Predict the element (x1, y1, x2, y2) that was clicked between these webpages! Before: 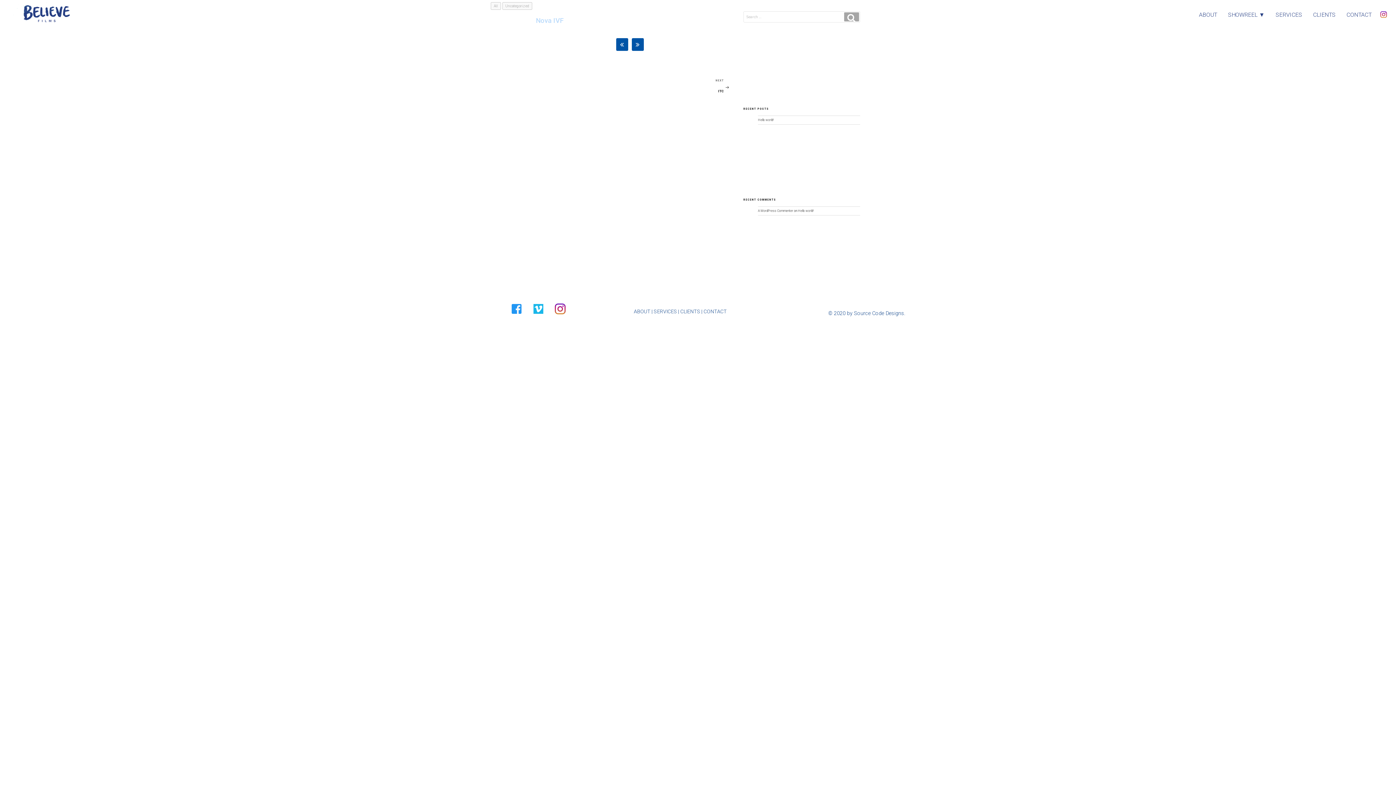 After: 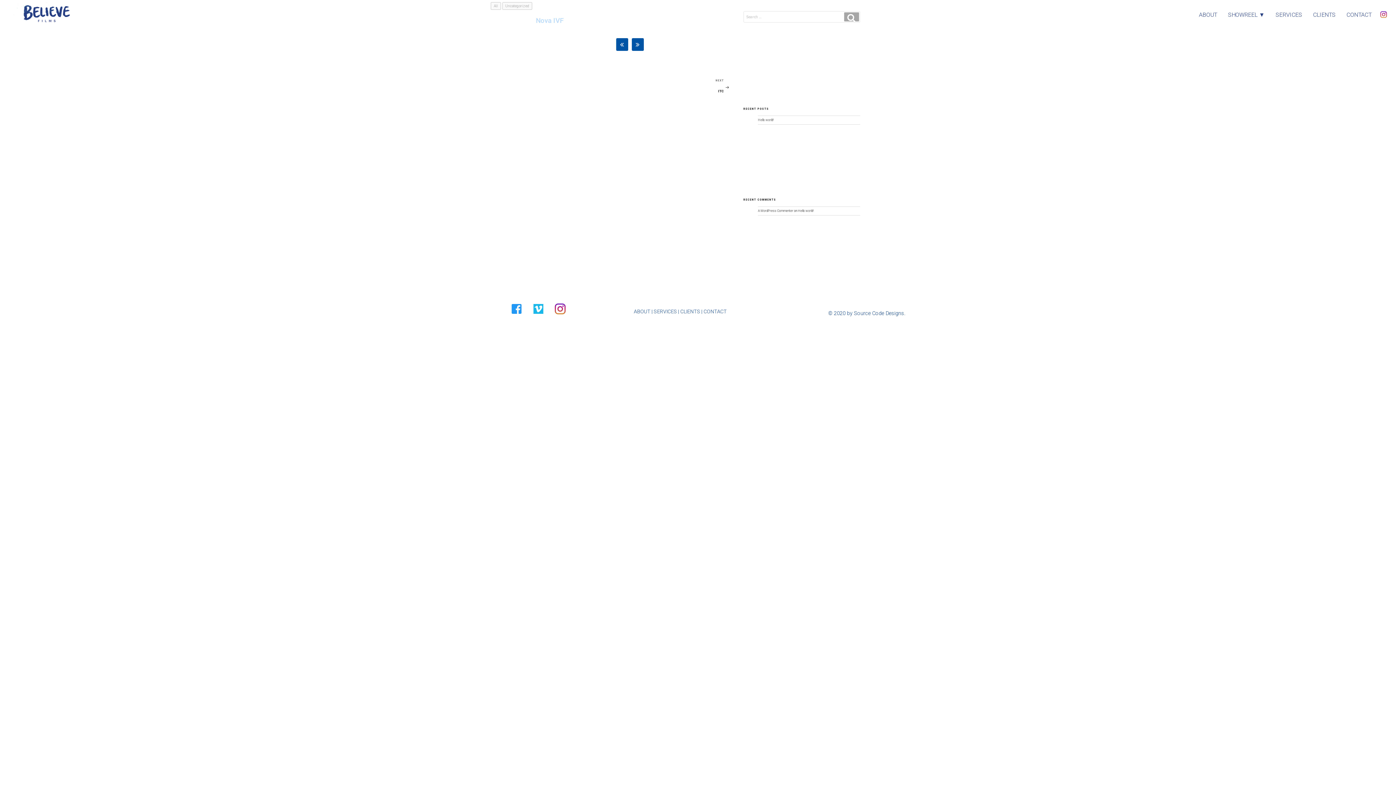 Action: bbox: (1377, 5, 1390, 25)